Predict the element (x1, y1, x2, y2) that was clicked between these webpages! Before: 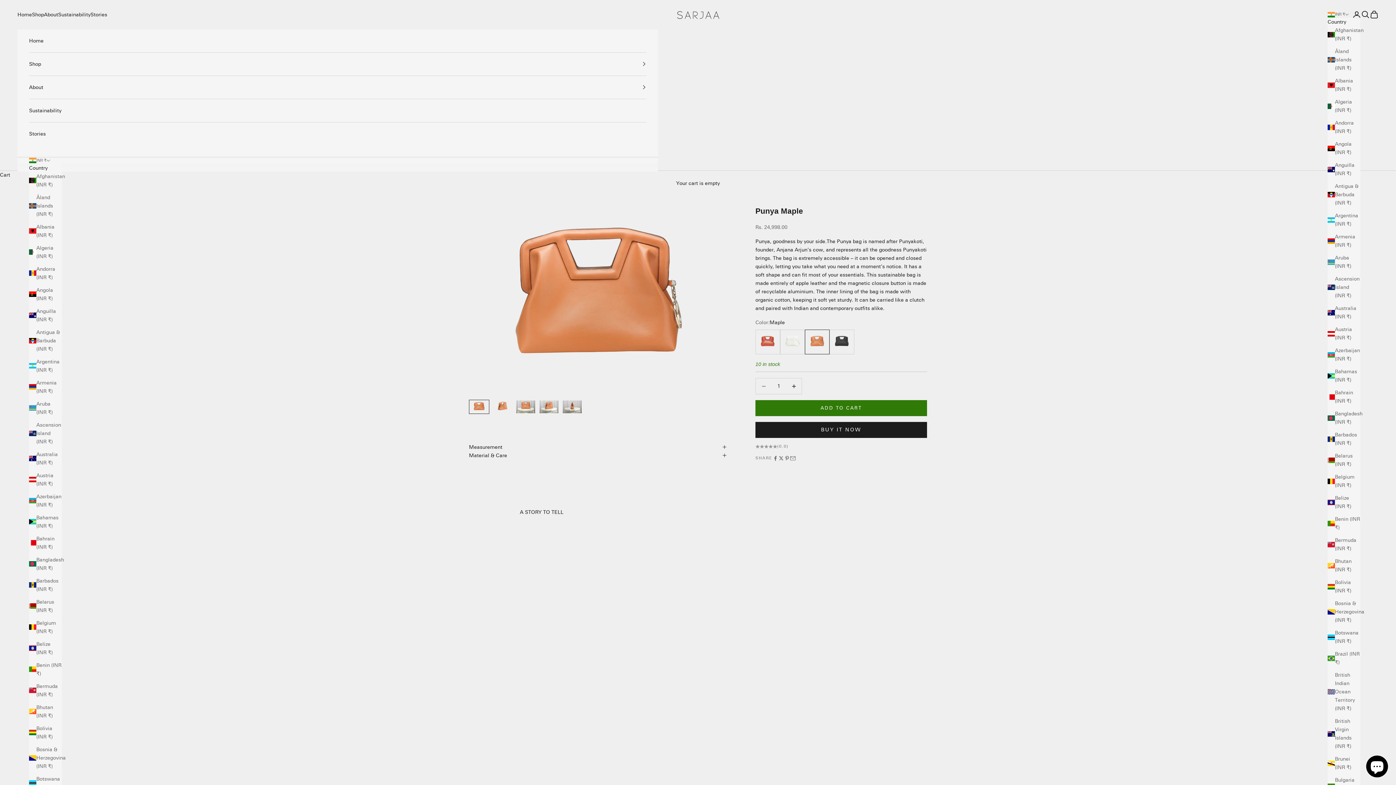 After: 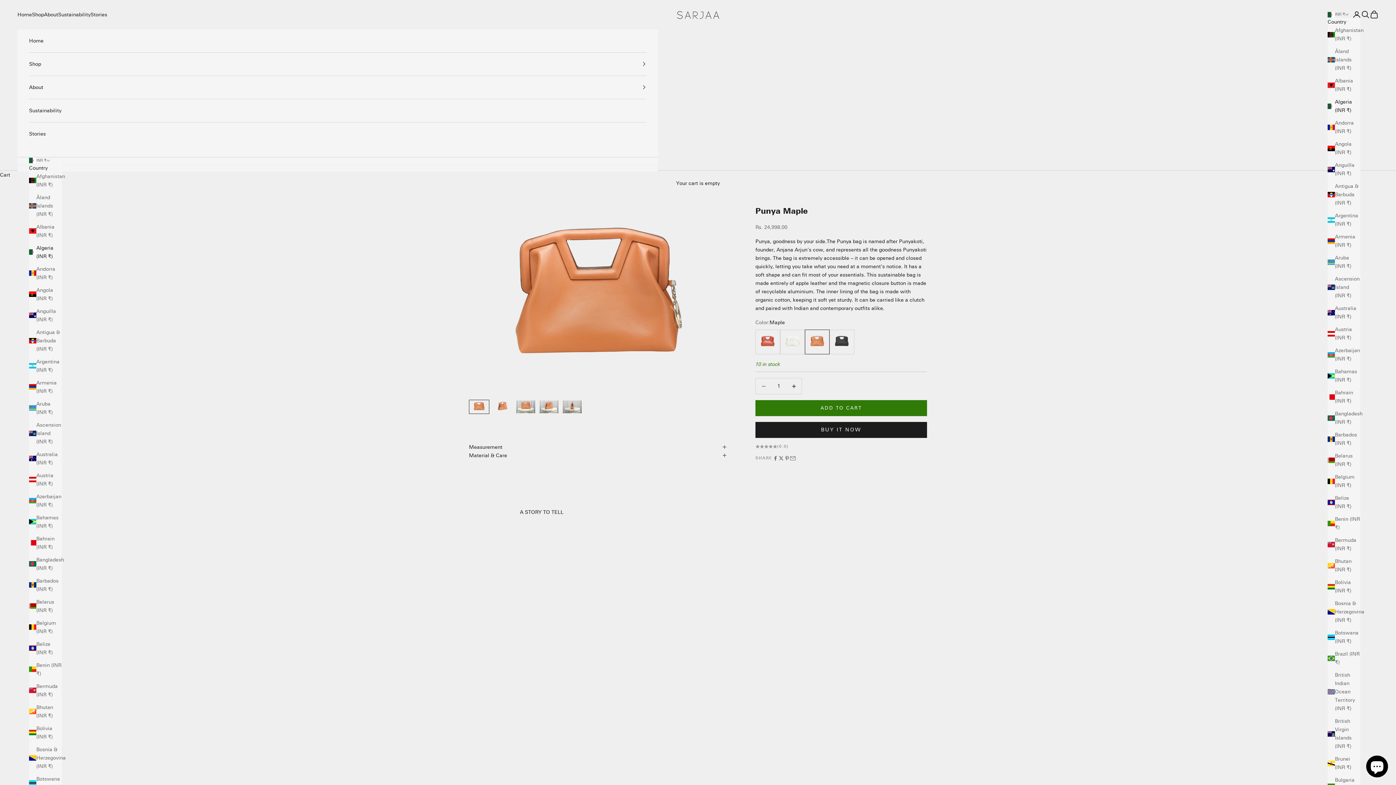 Action: label: Algeria (INR ₹) bbox: (1328, 97, 1360, 114)